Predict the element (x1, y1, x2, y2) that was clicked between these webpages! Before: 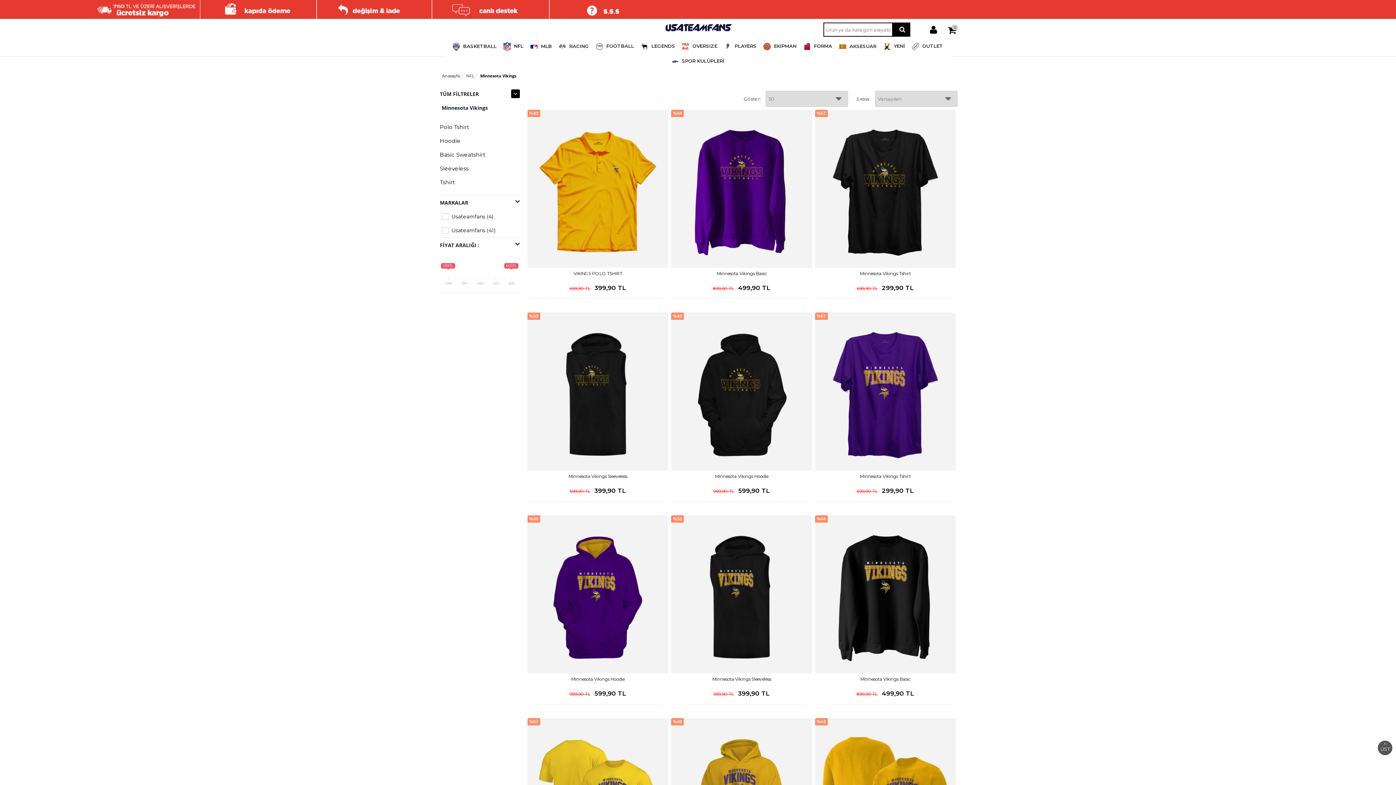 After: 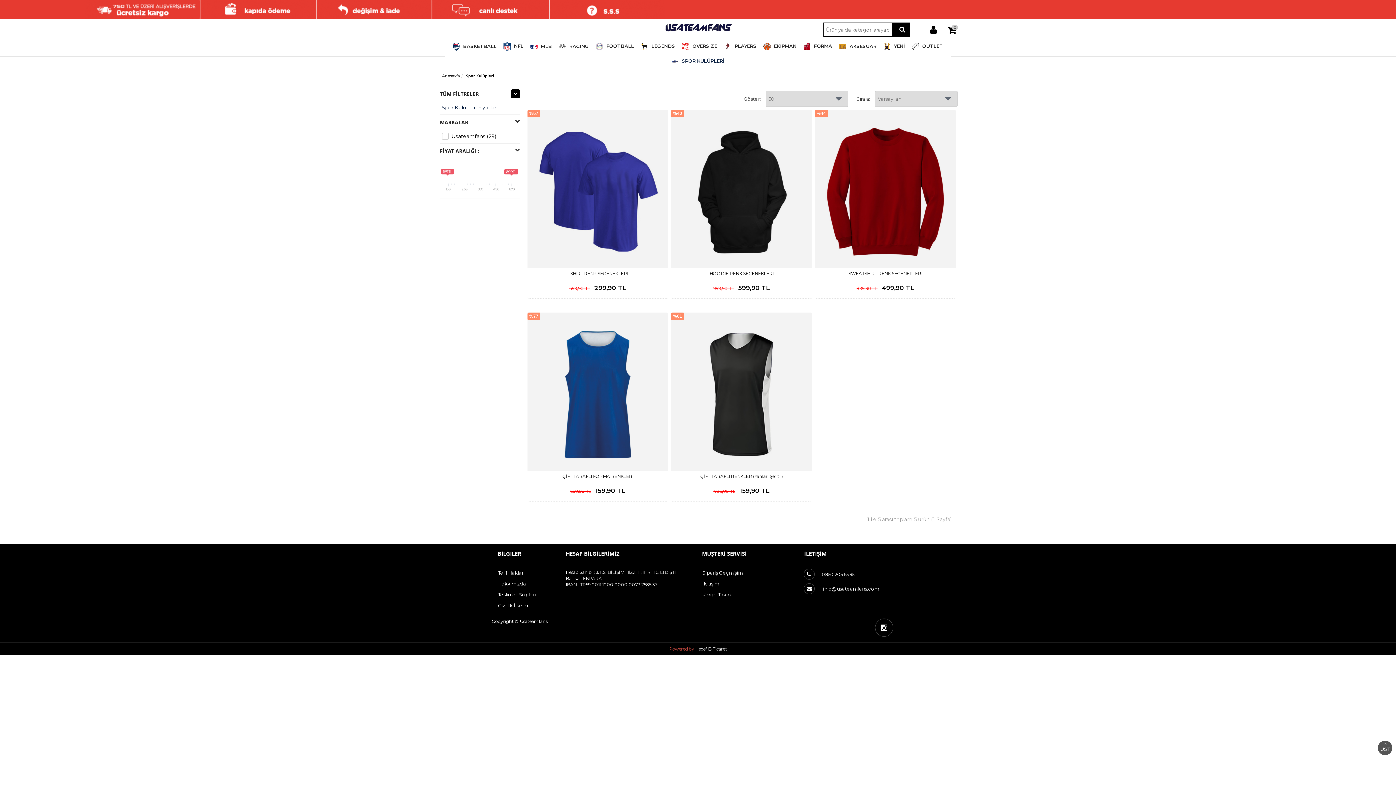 Action: bbox: (668, 52, 727, 67) label:  SPOR KULÜPLERİ